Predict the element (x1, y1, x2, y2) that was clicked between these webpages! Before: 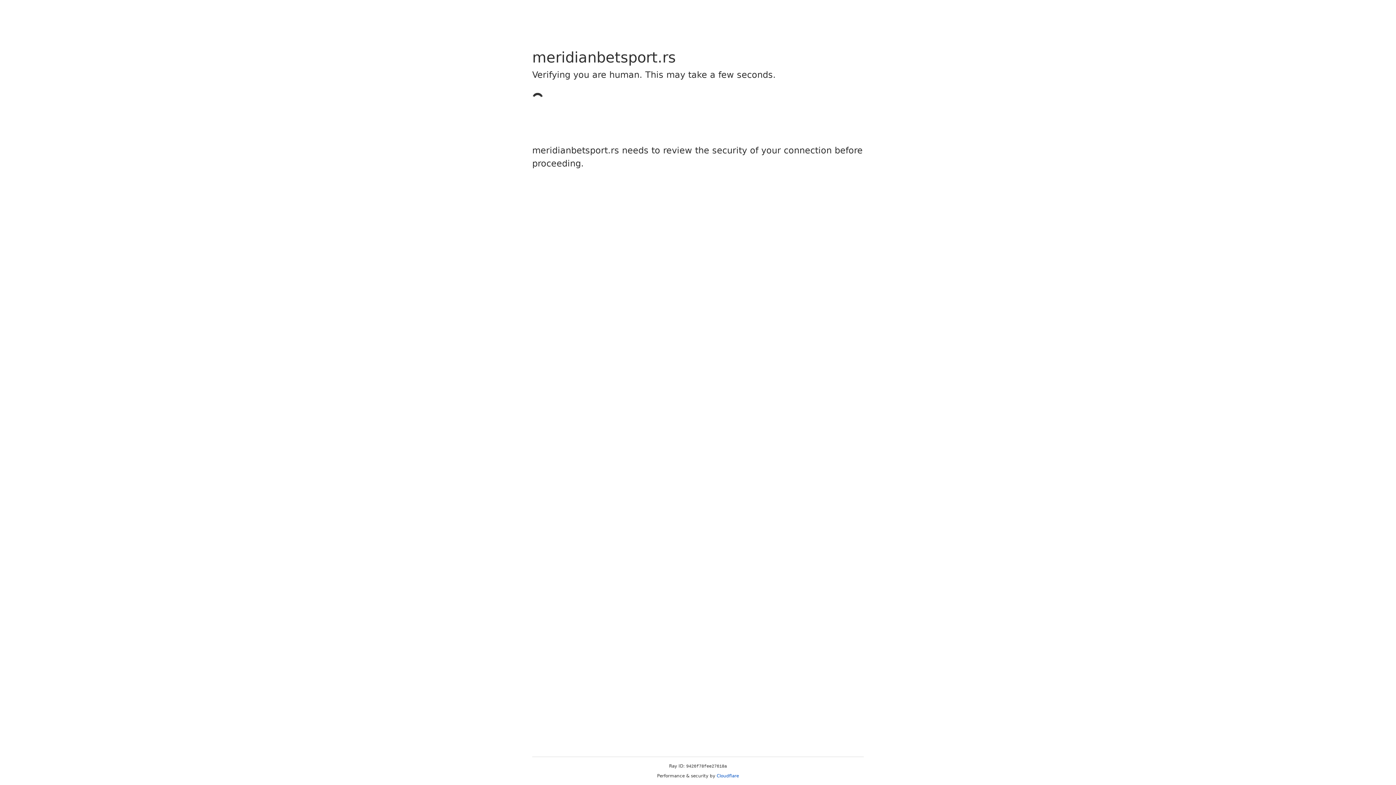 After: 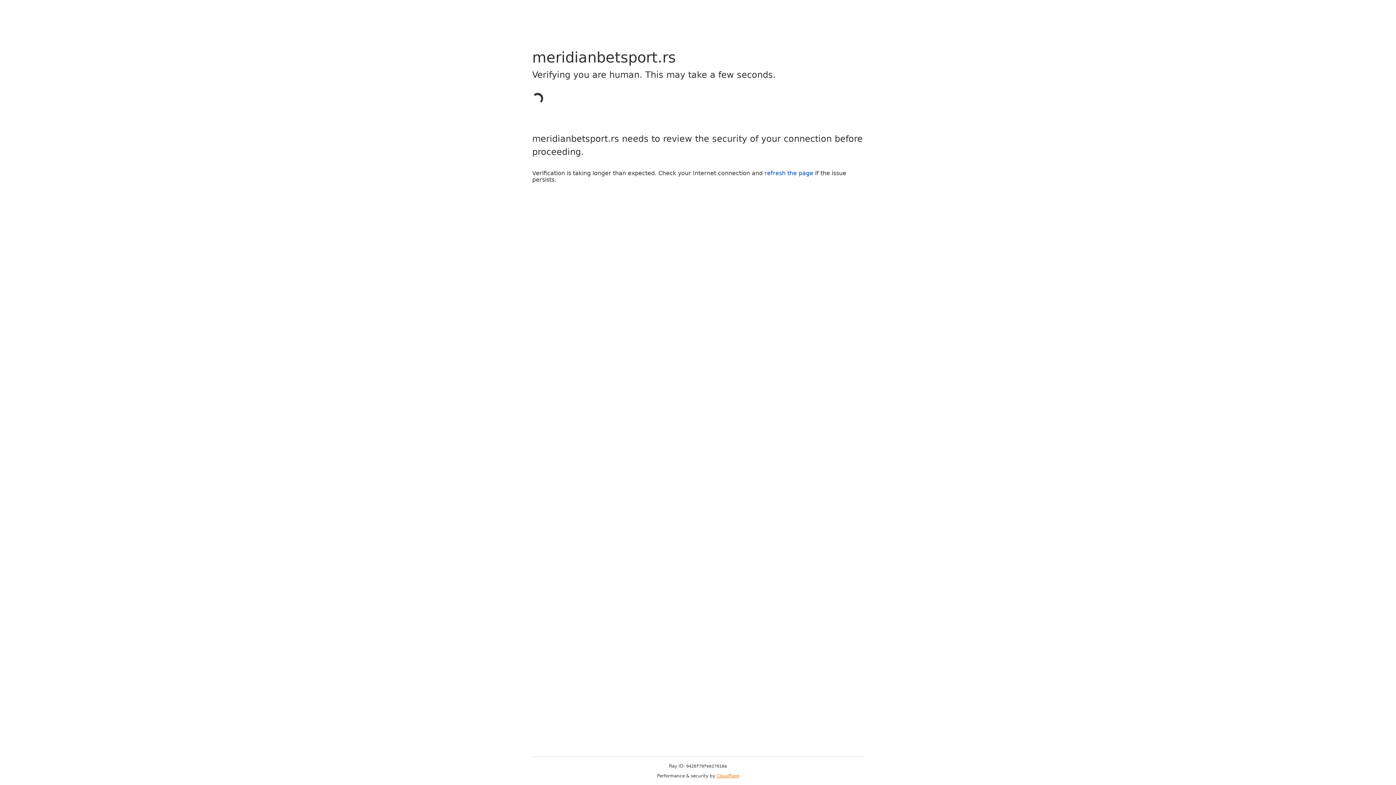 Action: label: Cloudflare bbox: (716, 773, 739, 778)